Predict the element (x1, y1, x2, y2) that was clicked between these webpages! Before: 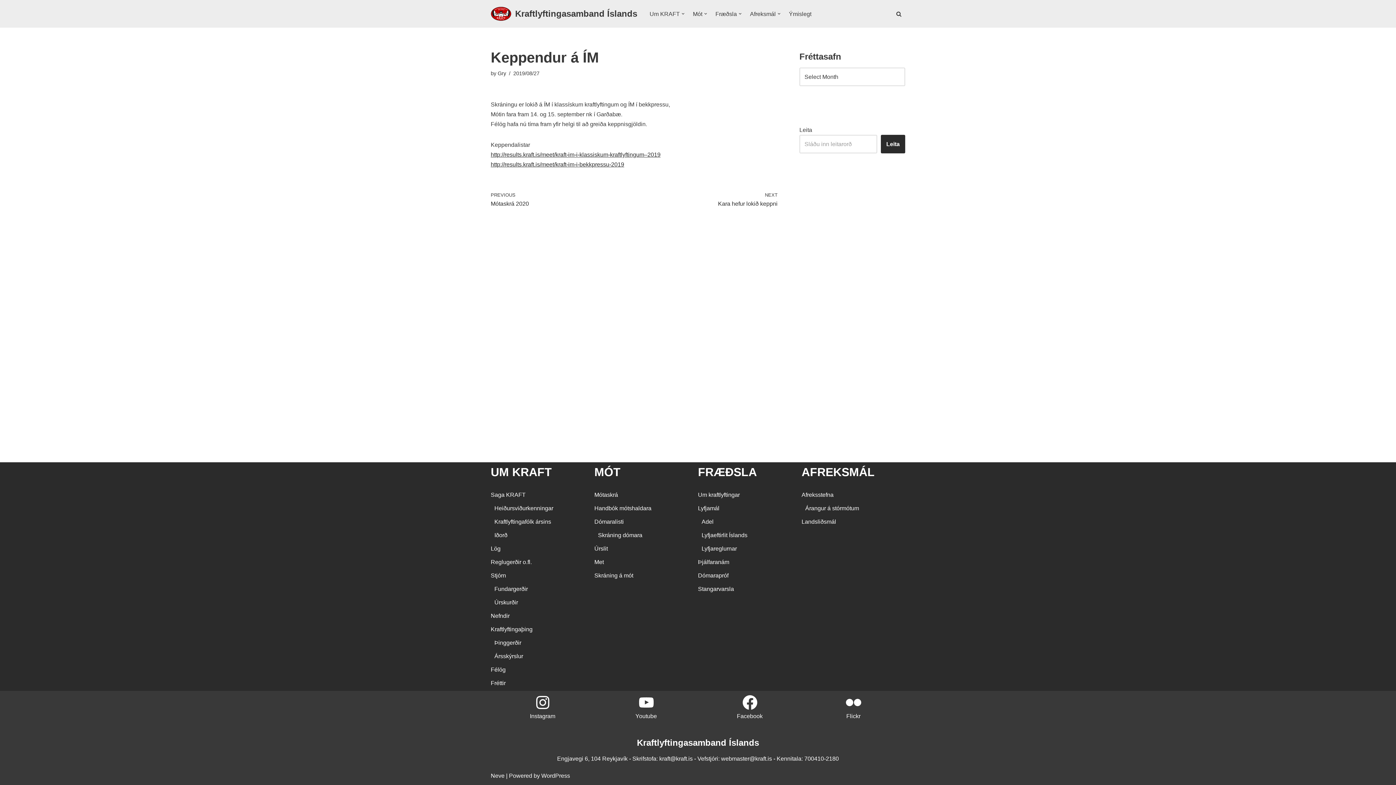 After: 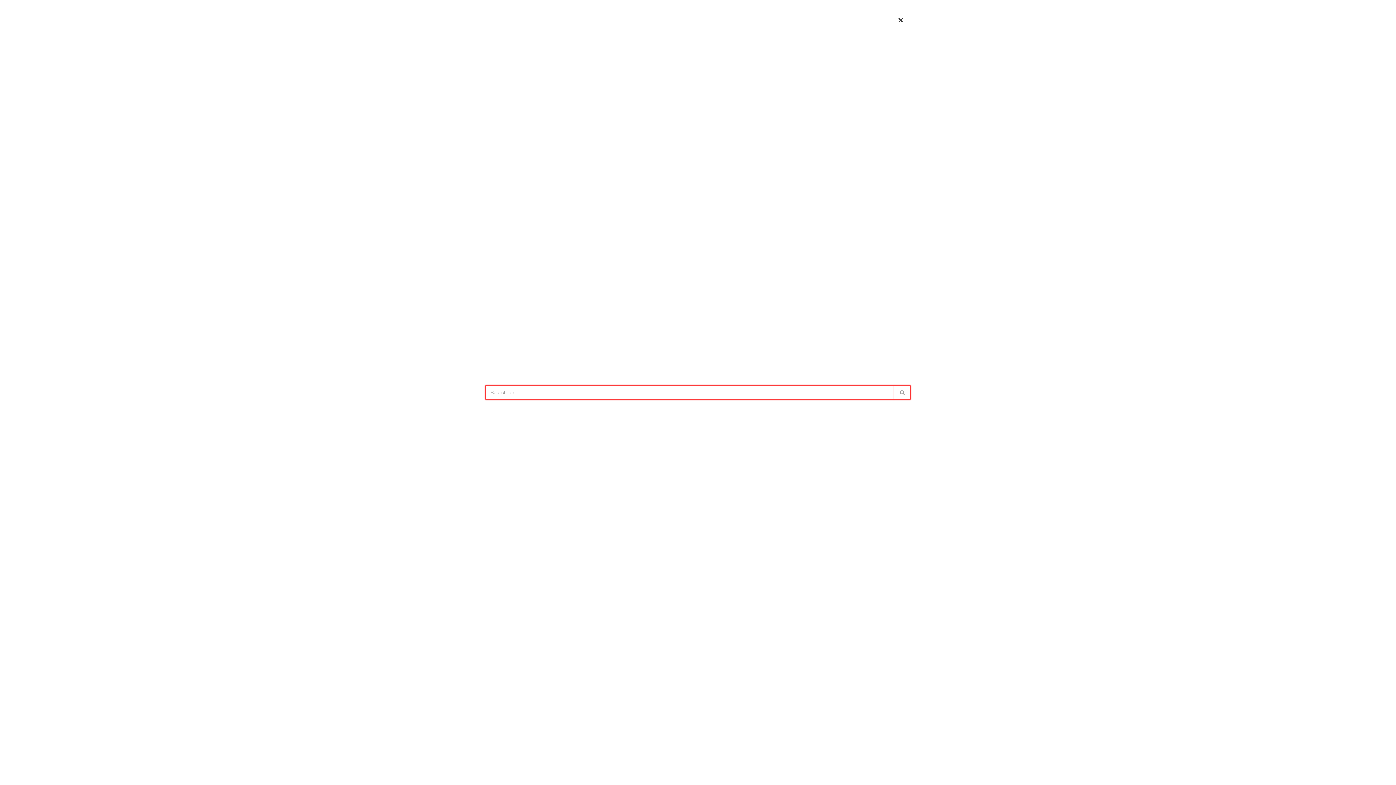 Action: bbox: (896, 11, 901, 16) label: Search